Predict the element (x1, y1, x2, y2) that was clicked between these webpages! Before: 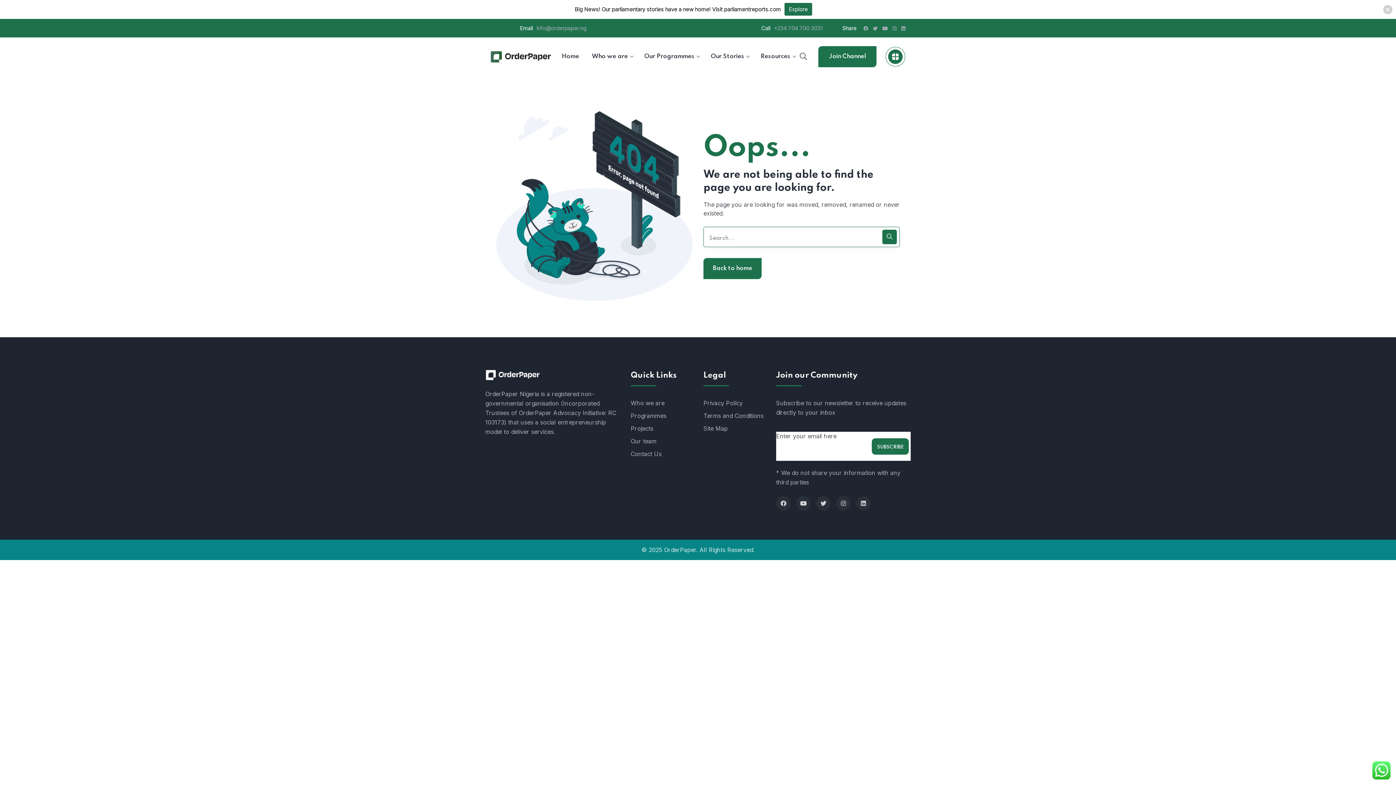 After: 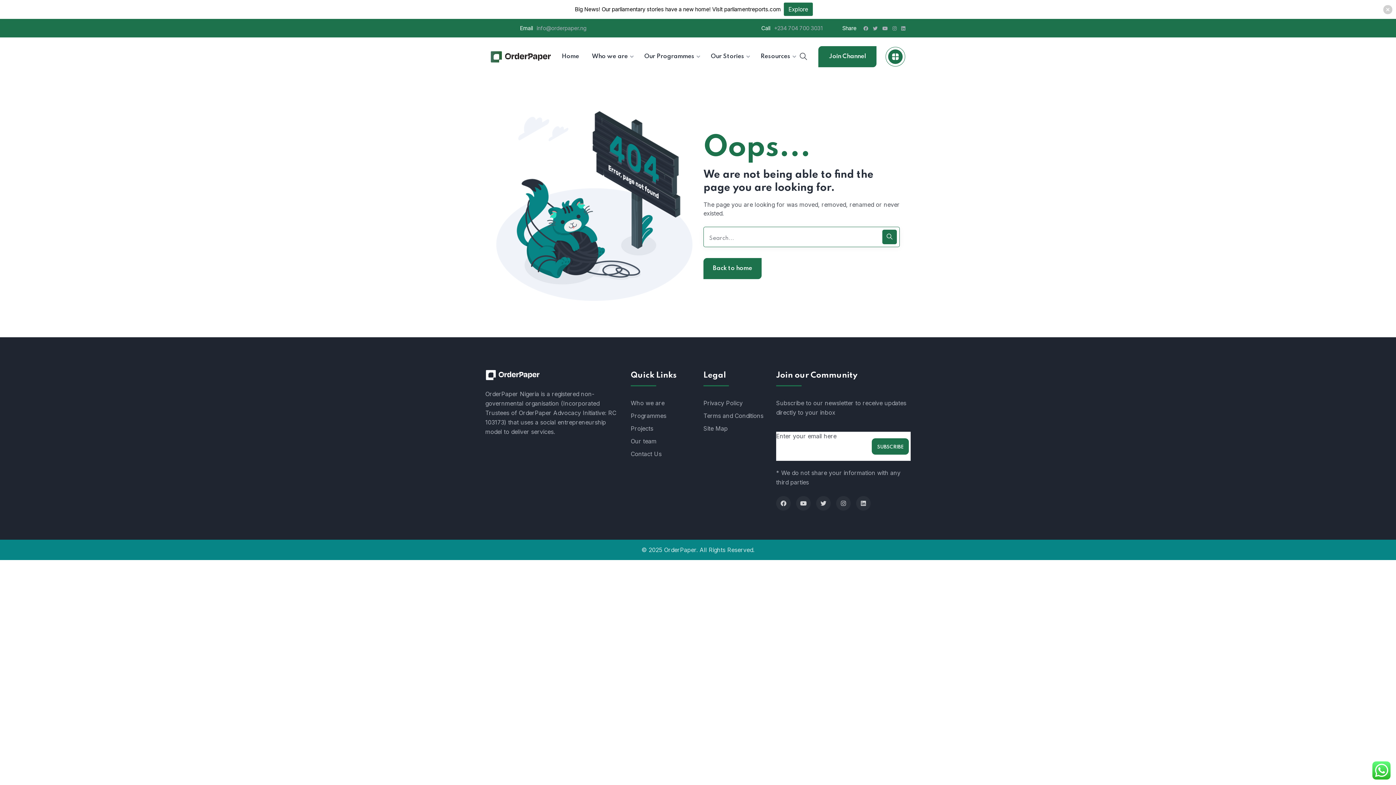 Action: bbox: (784, 2, 812, 15) label: Explore